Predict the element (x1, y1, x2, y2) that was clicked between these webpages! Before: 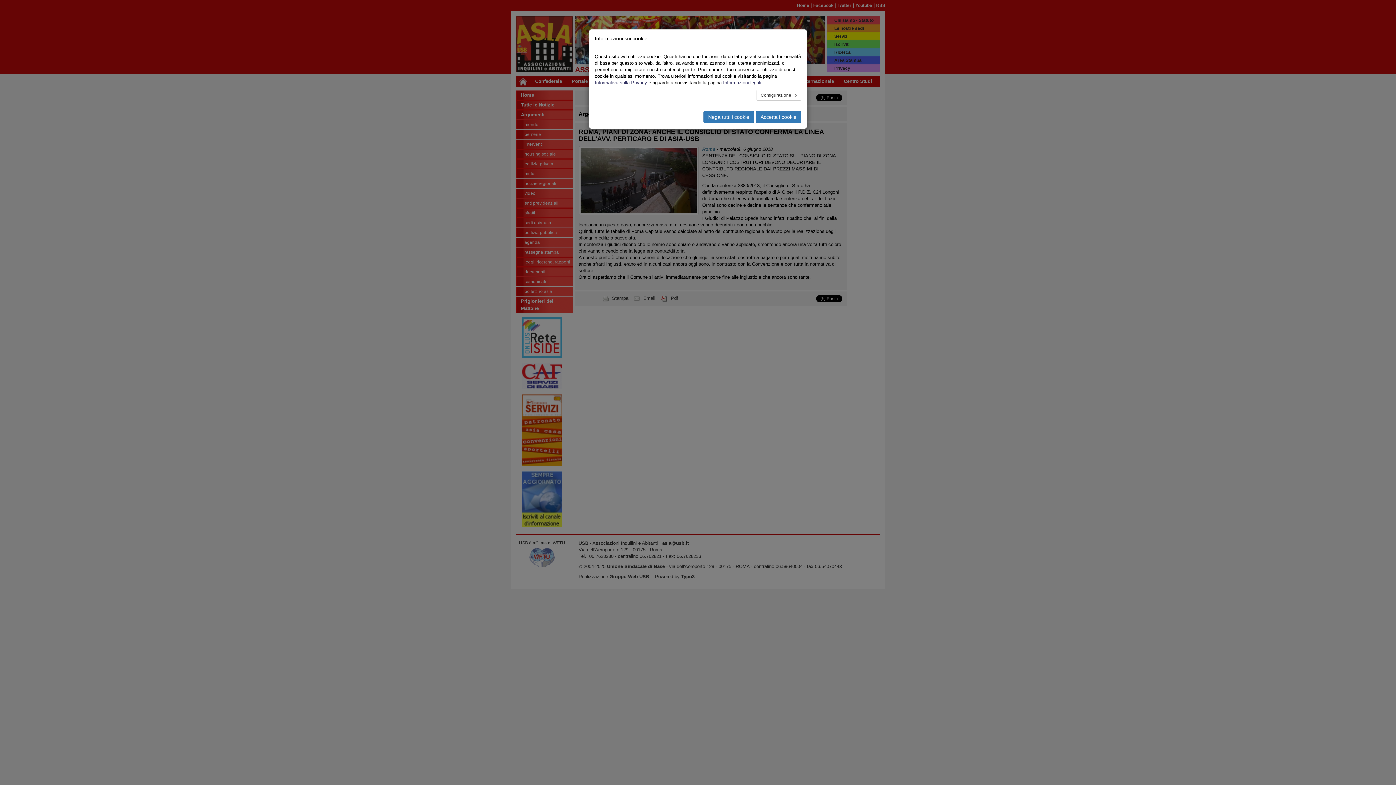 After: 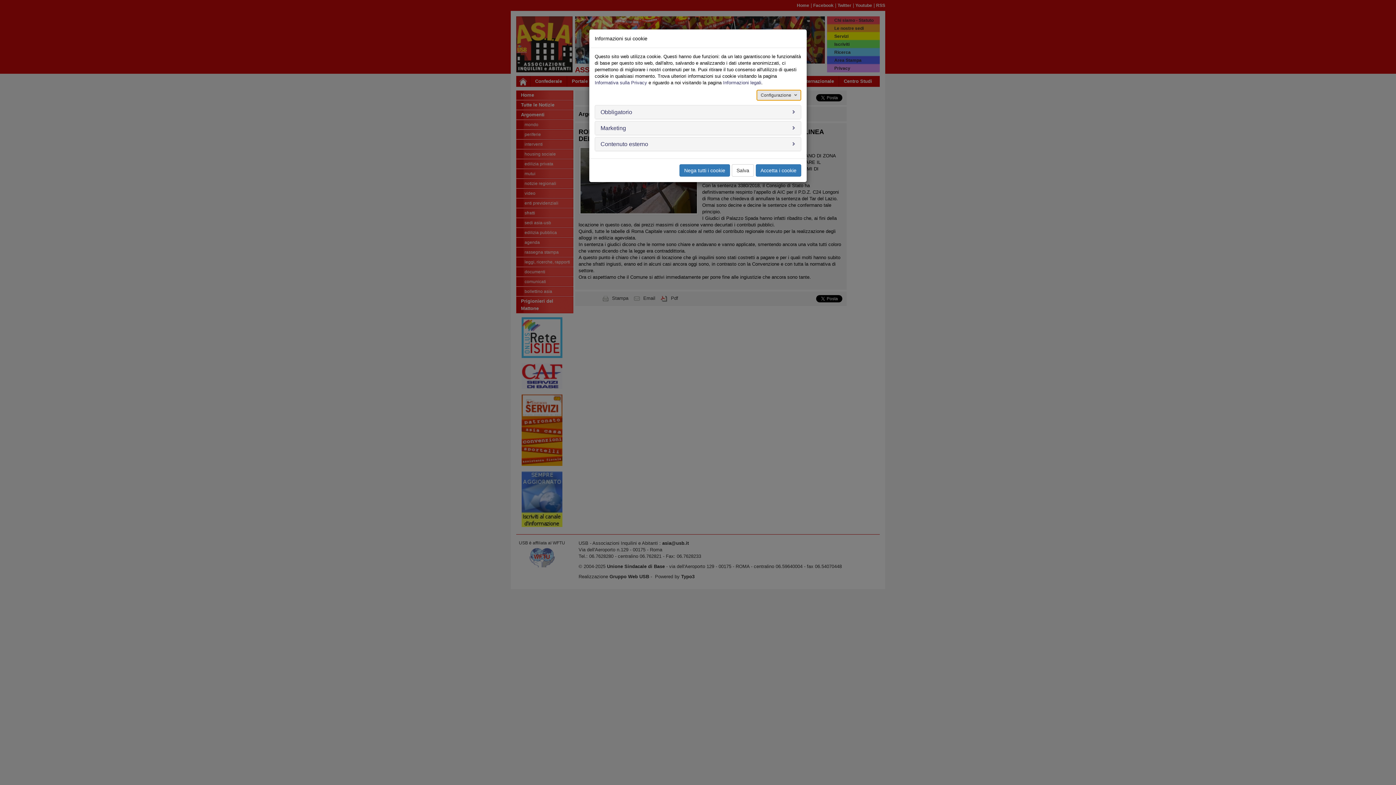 Action: label: Configurazione  bbox: (756, 89, 801, 100)